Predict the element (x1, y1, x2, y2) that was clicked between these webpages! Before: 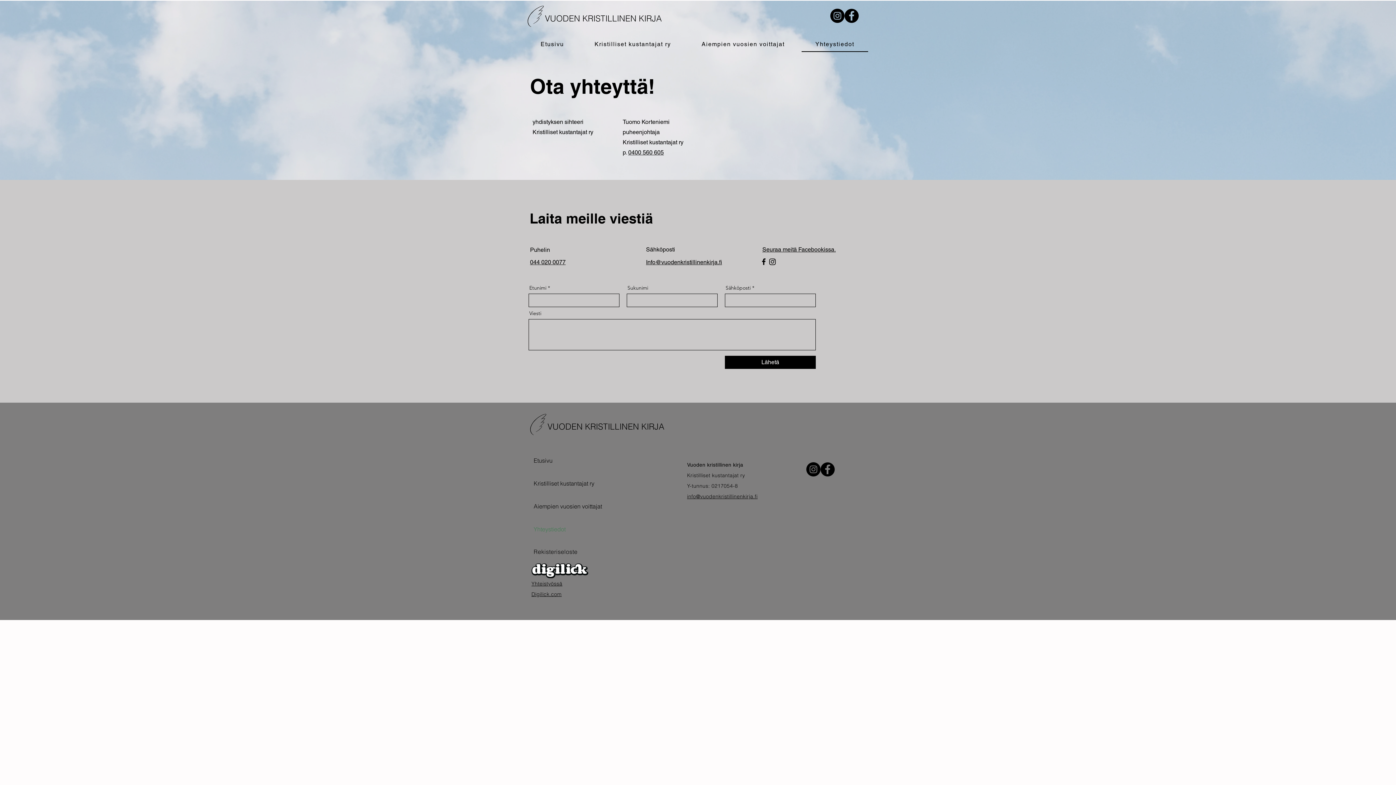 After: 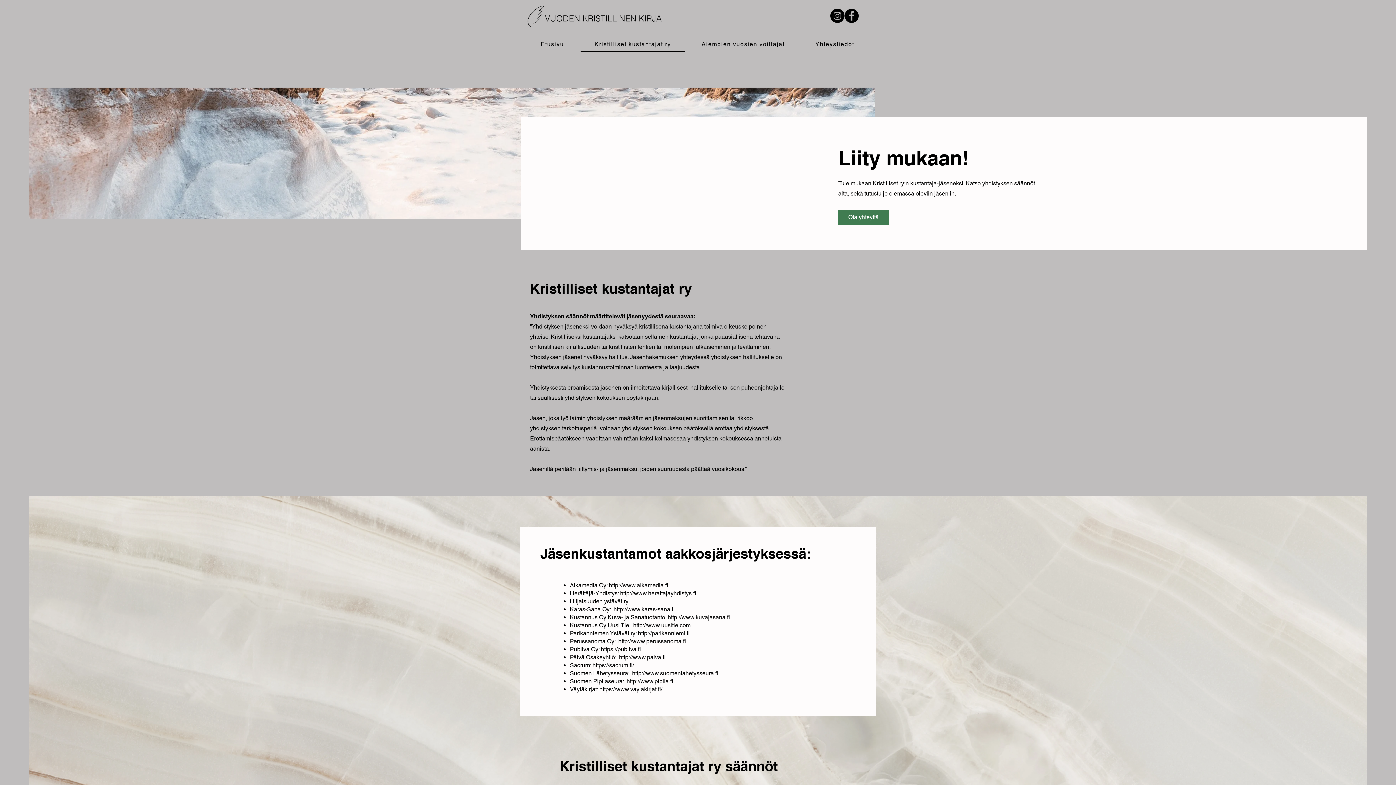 Action: bbox: (580, 37, 685, 52) label: Kristilliset kustantajat ry